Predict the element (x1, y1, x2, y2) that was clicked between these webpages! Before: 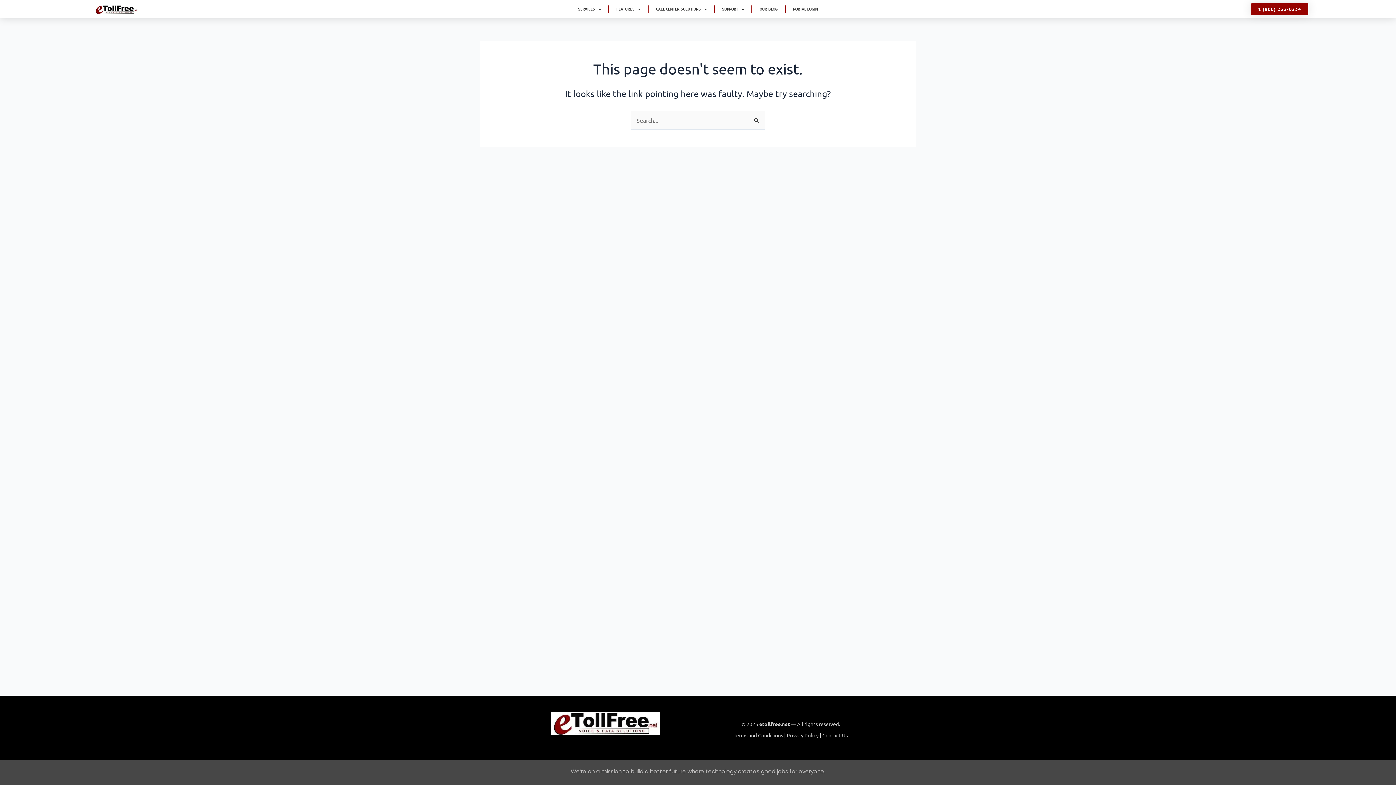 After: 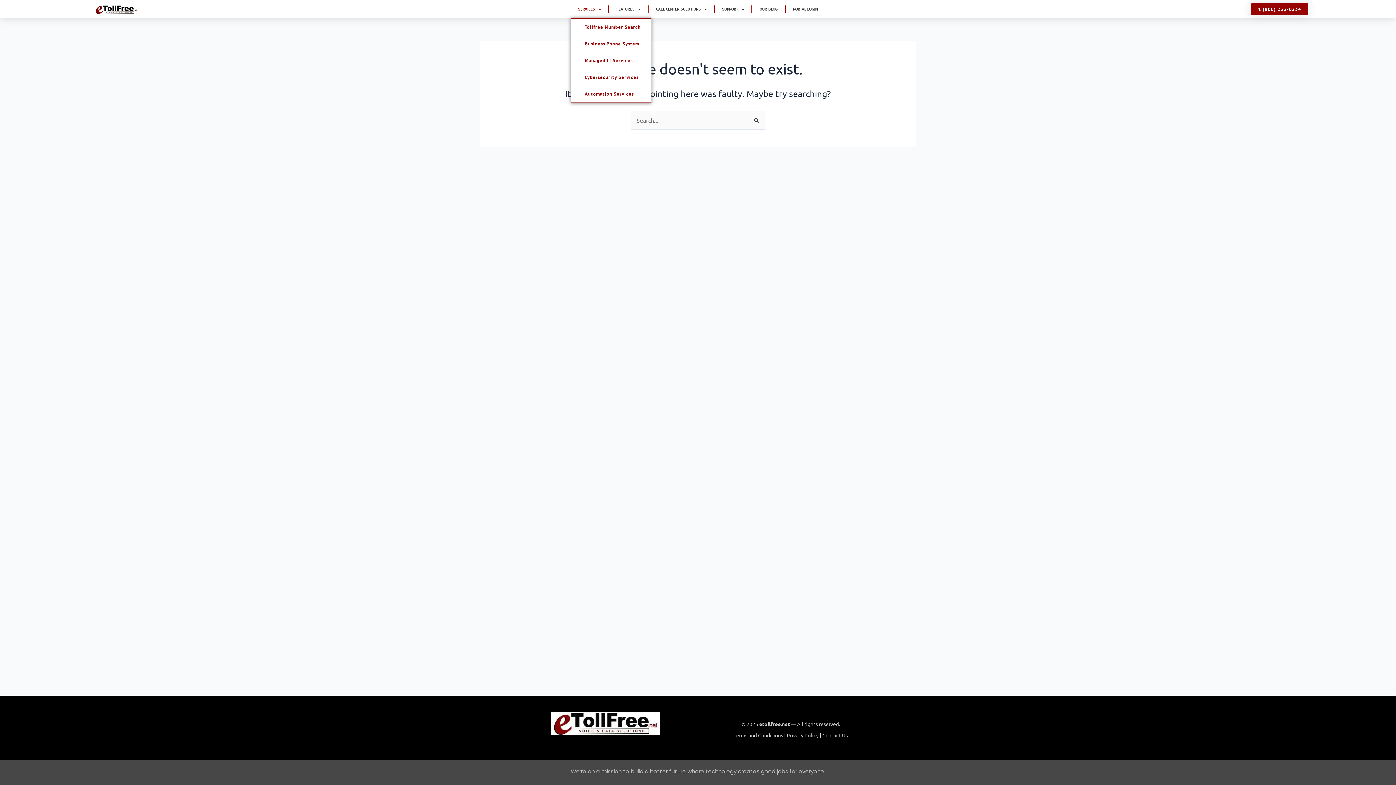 Action: label: SERVICES bbox: (571, 0, 608, 18)